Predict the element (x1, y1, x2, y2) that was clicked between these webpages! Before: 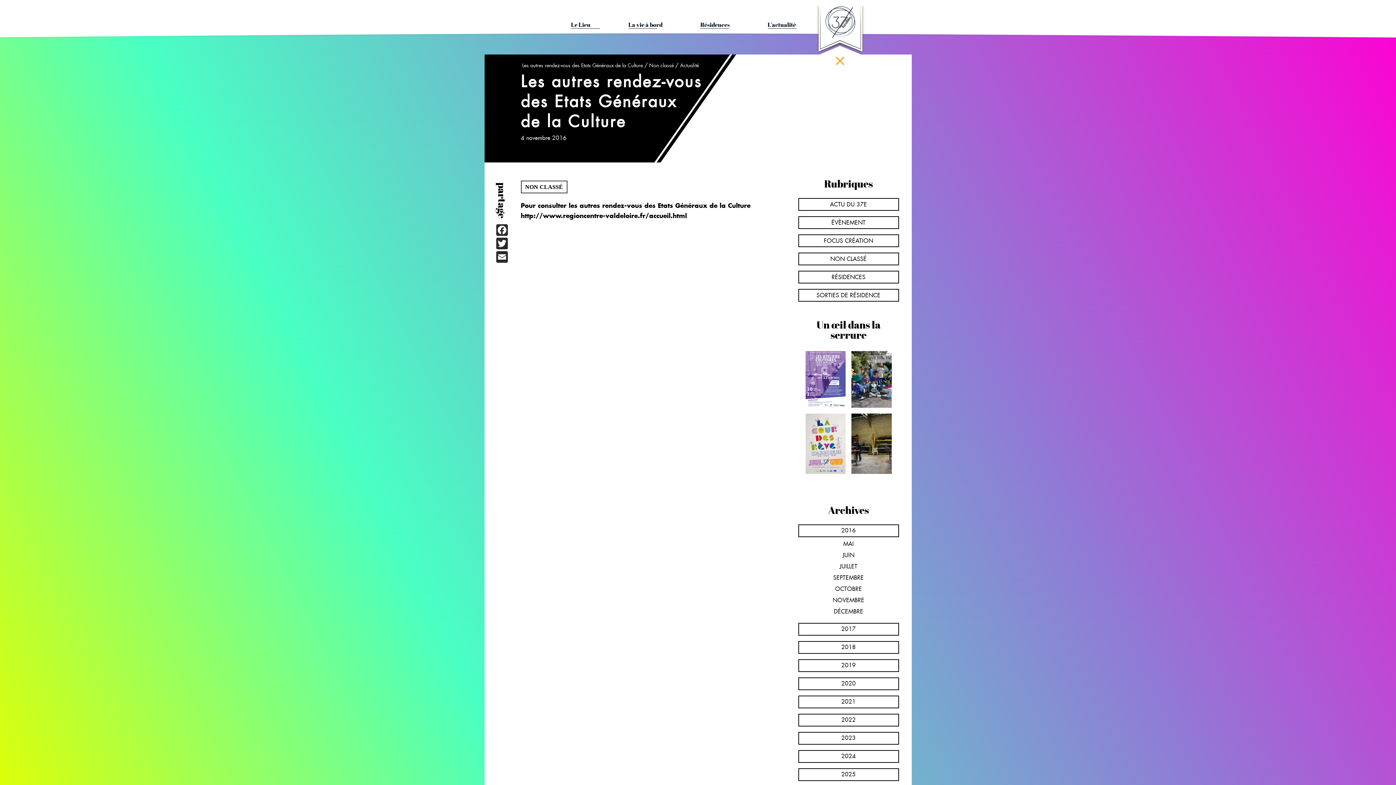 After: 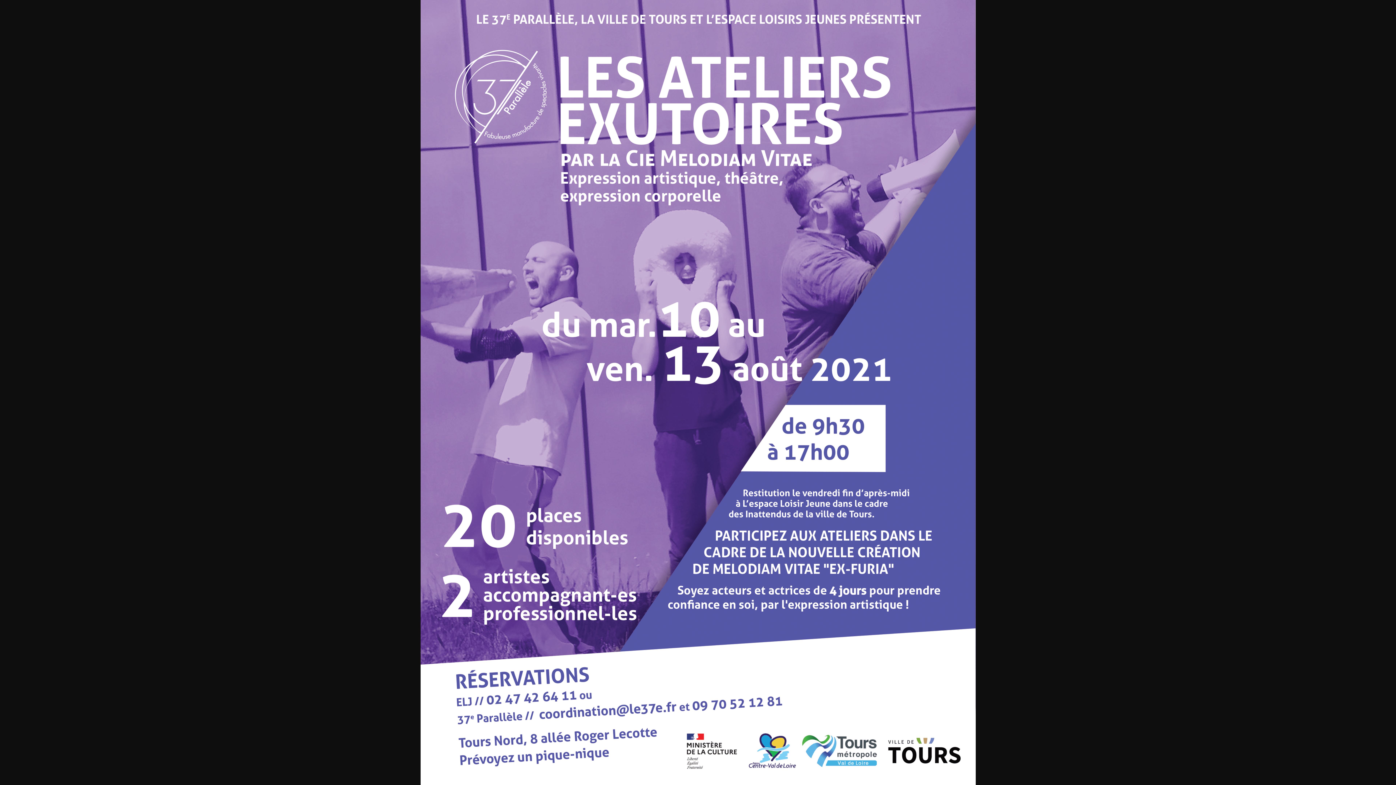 Action: bbox: (805, 351, 845, 408)